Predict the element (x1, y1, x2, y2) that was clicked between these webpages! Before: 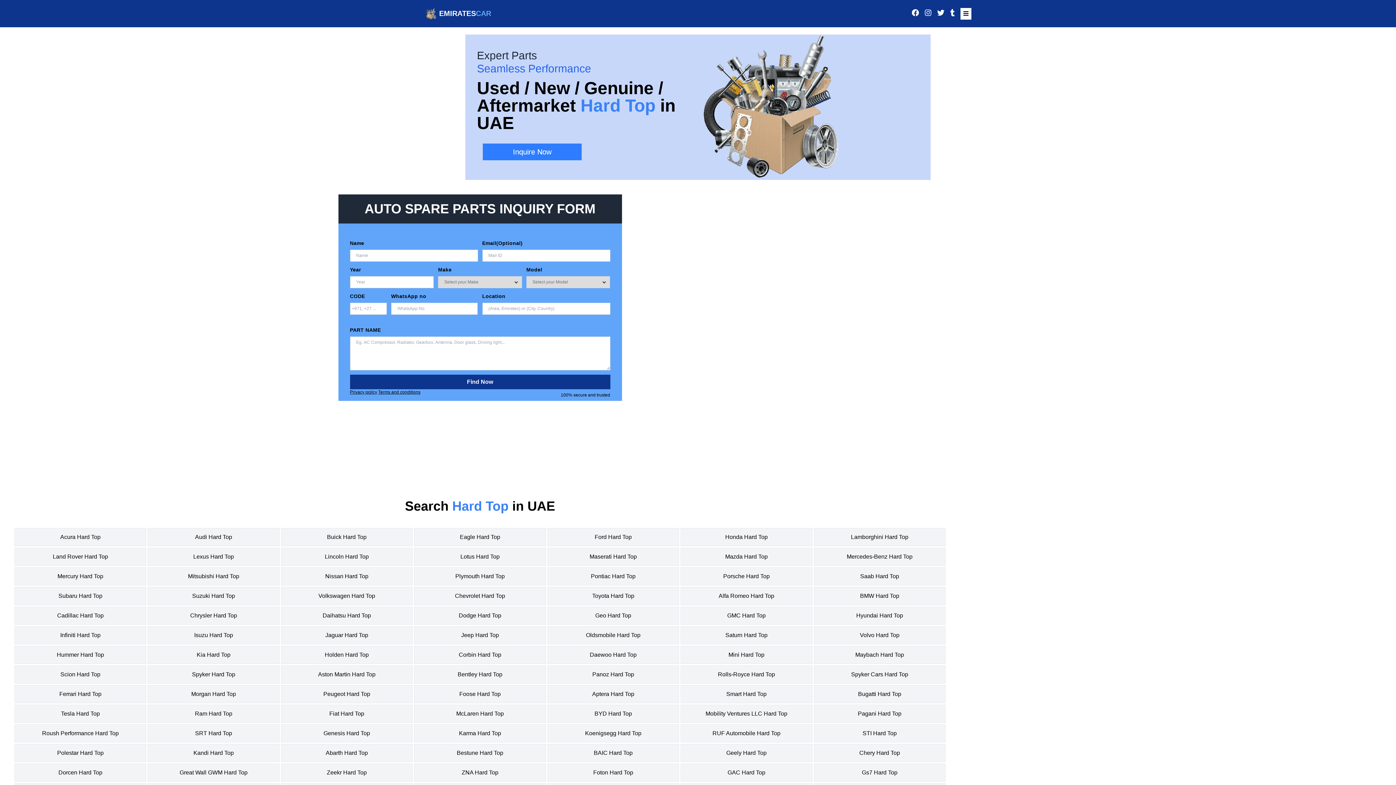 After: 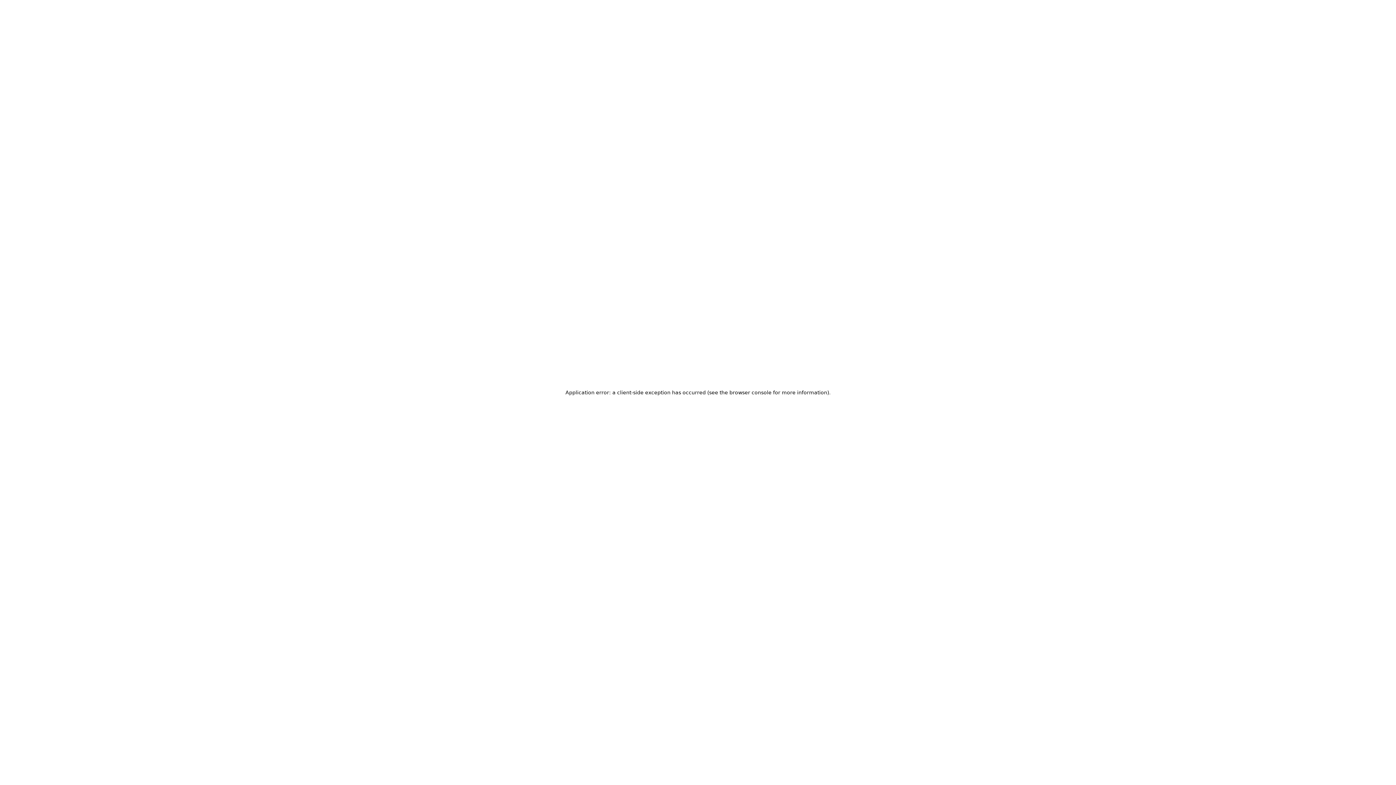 Action: bbox: (414, 764, 546, 782) label: ZNA Hard Top